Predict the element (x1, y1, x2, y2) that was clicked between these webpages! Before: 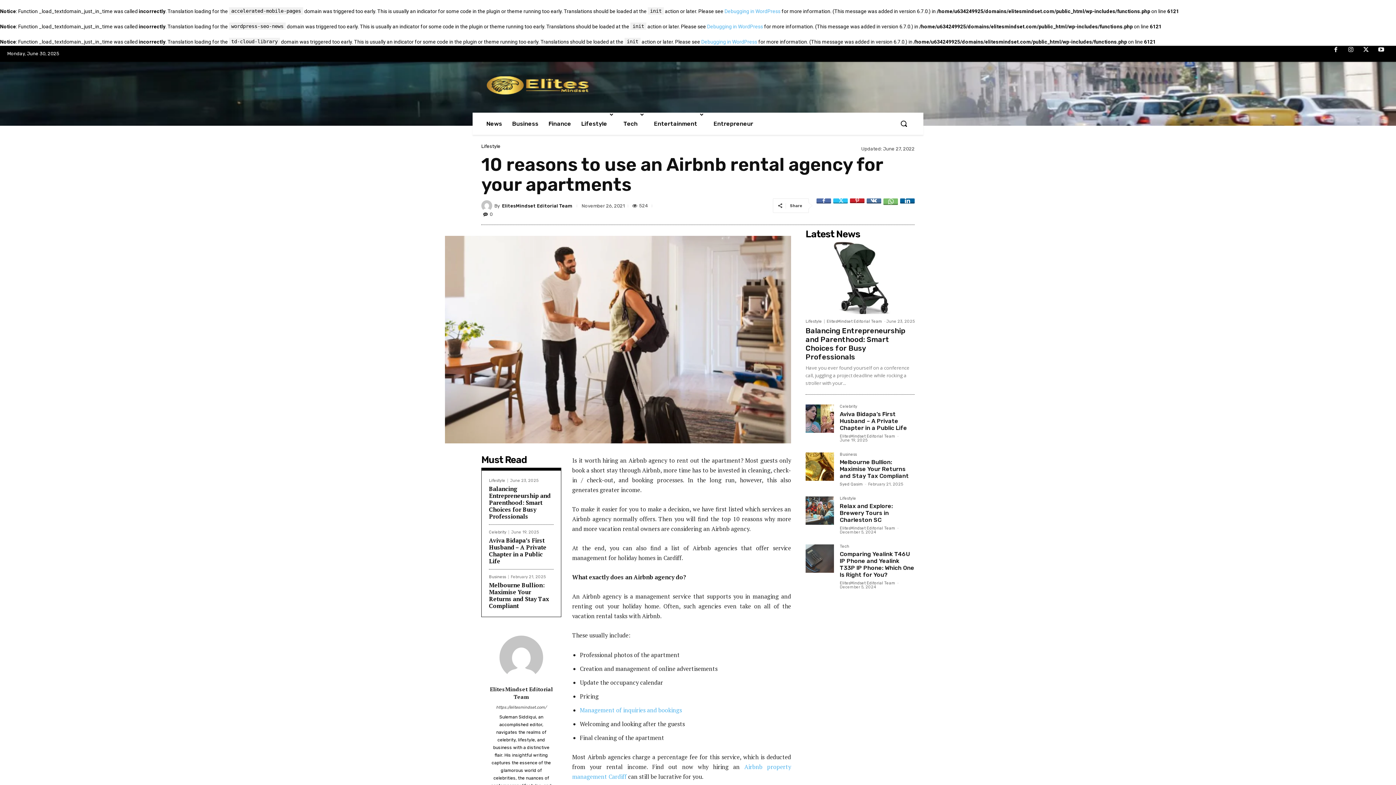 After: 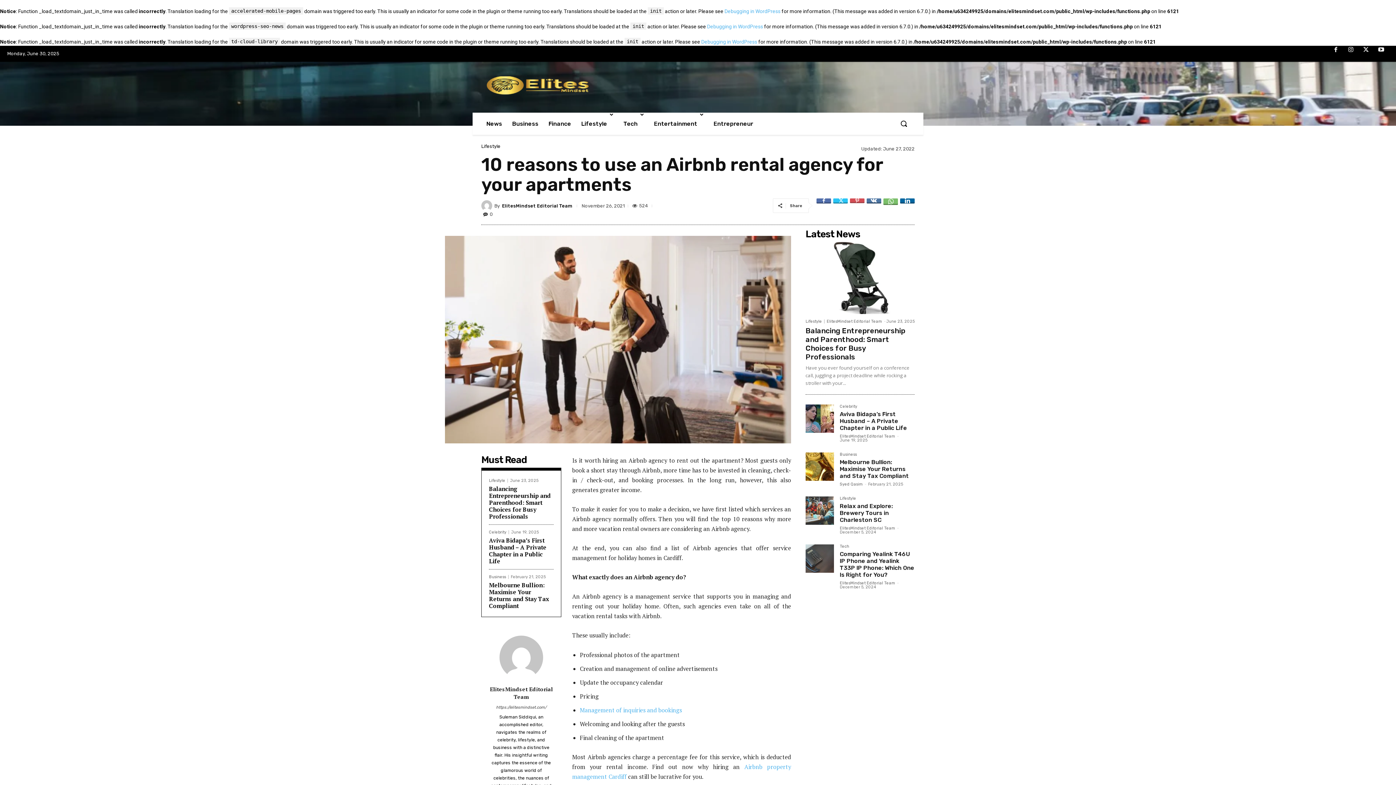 Action: bbox: (850, 198, 864, 213)